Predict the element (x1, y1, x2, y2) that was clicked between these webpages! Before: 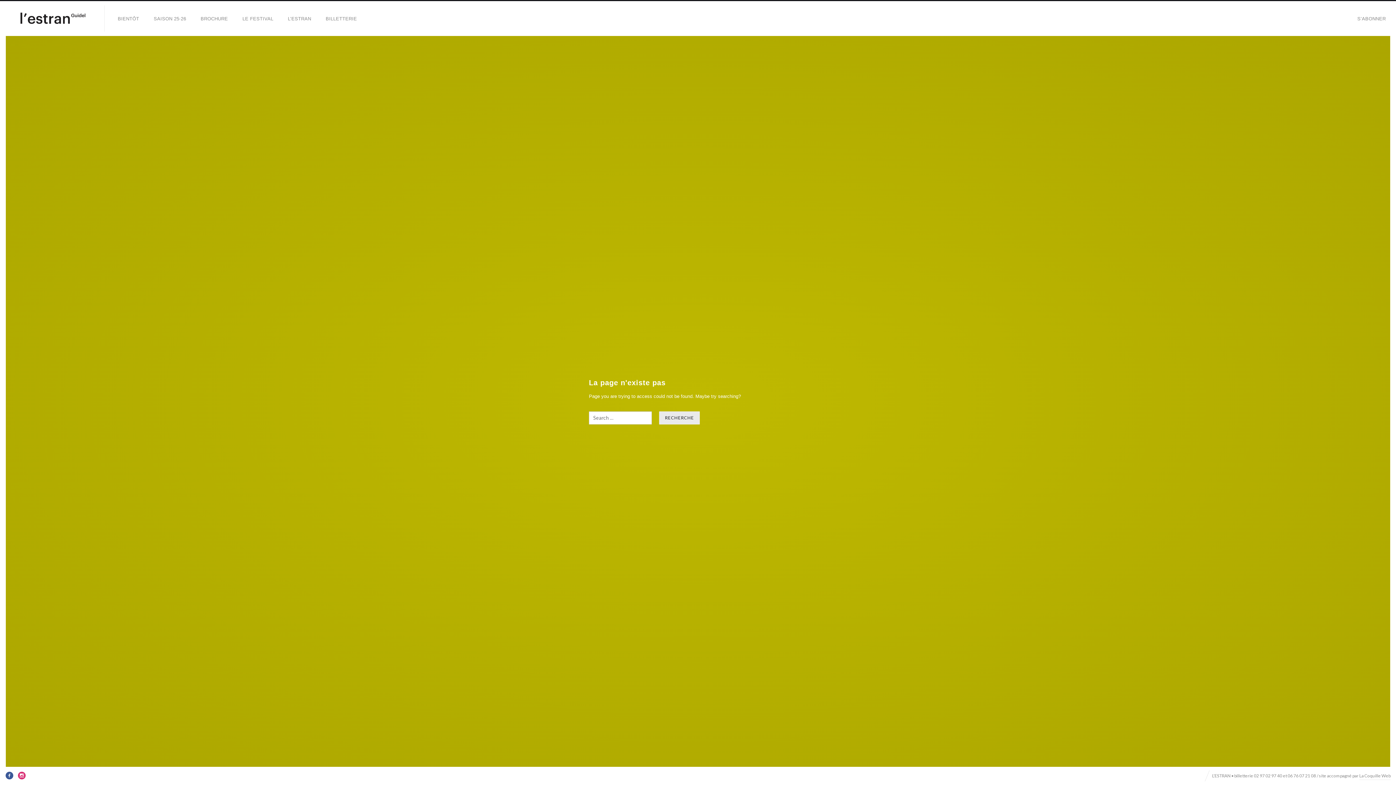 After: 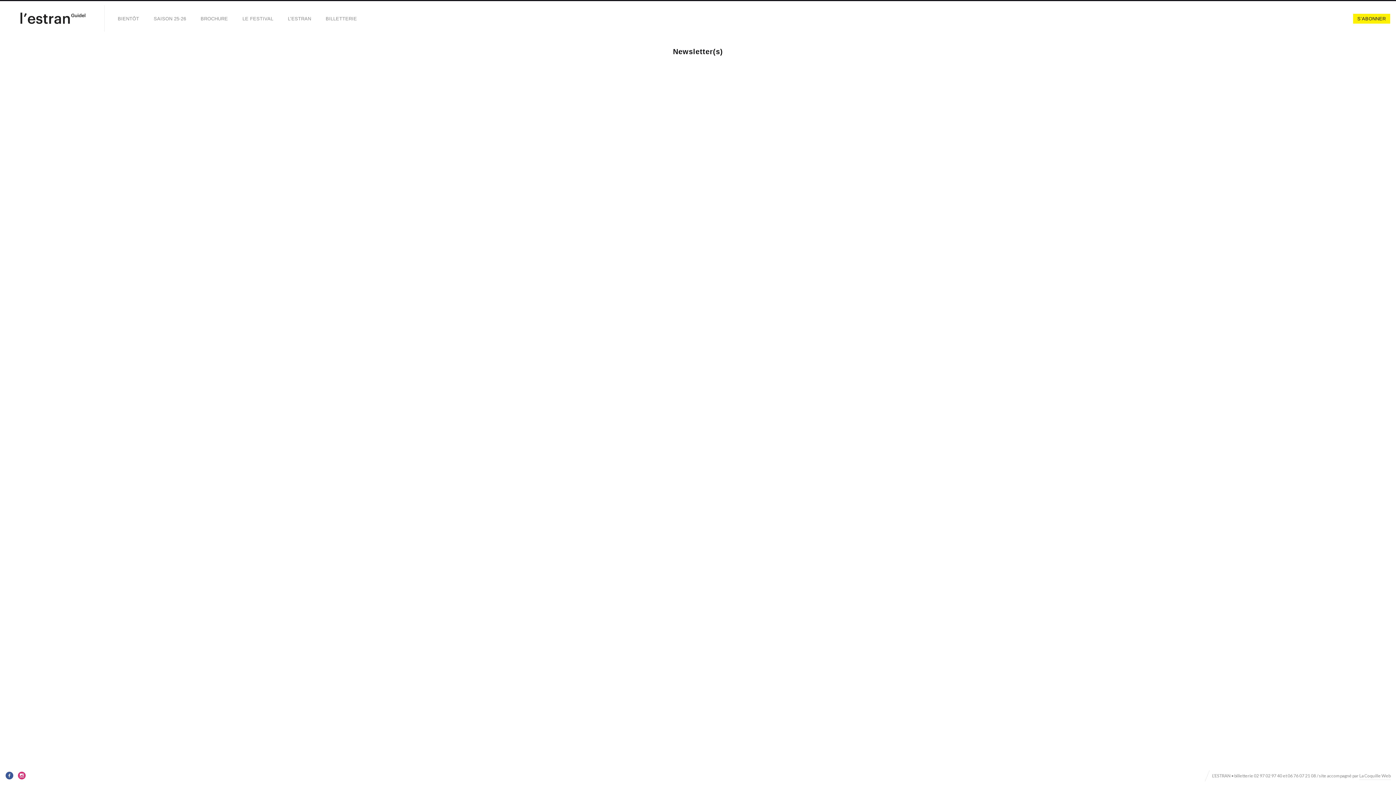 Action: label: S’ABONNER bbox: (1353, 13, 1390, 23)